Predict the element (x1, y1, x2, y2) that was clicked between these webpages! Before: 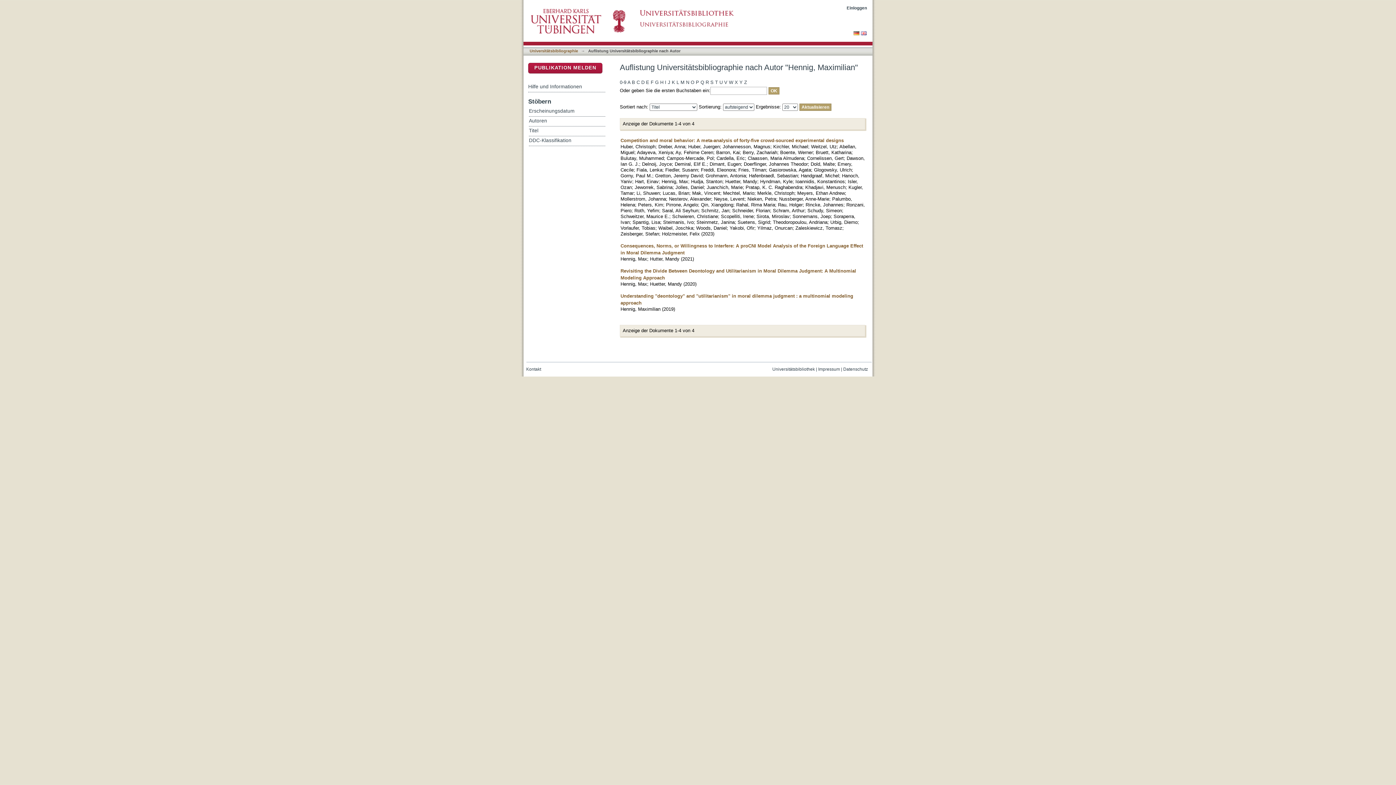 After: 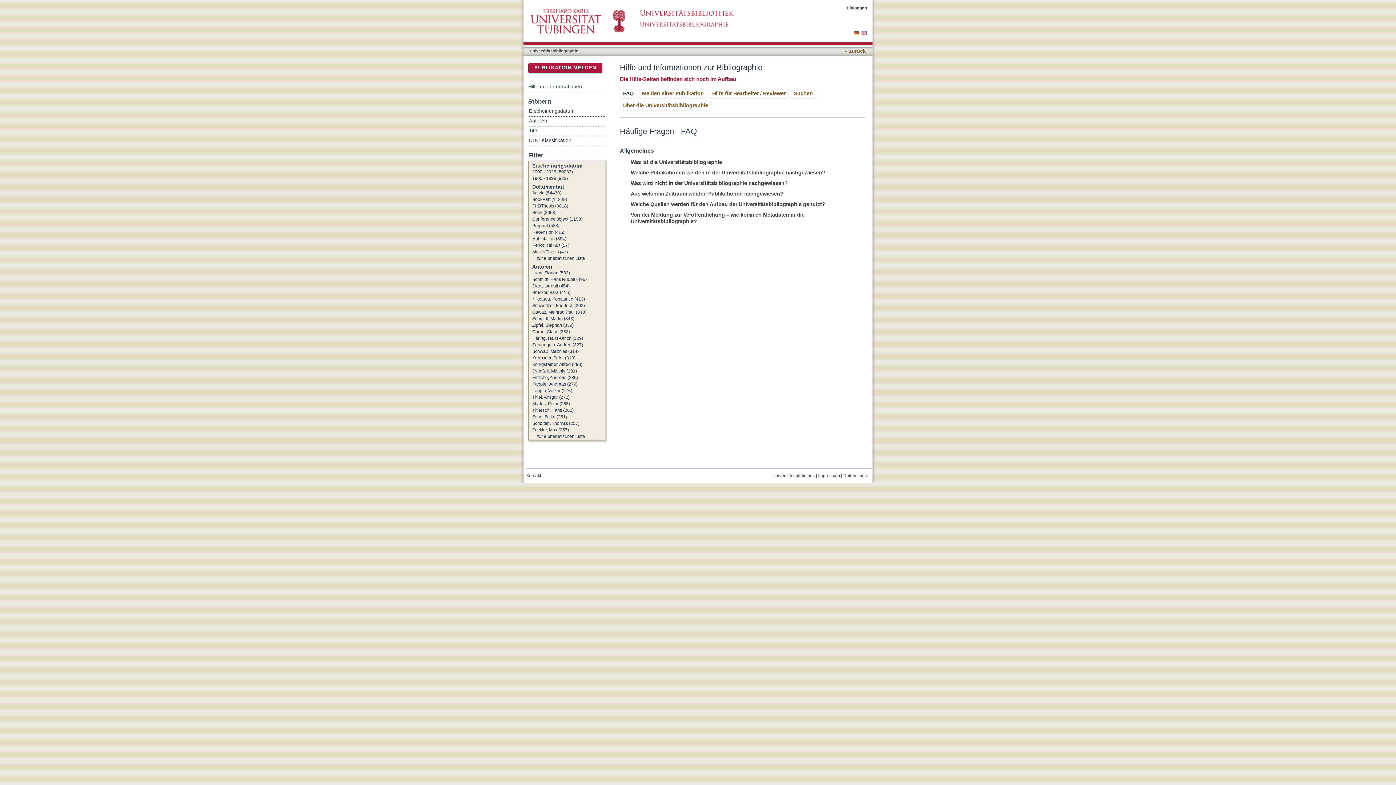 Action: label: Hilfe und Informationen bbox: (528, 82, 605, 91)